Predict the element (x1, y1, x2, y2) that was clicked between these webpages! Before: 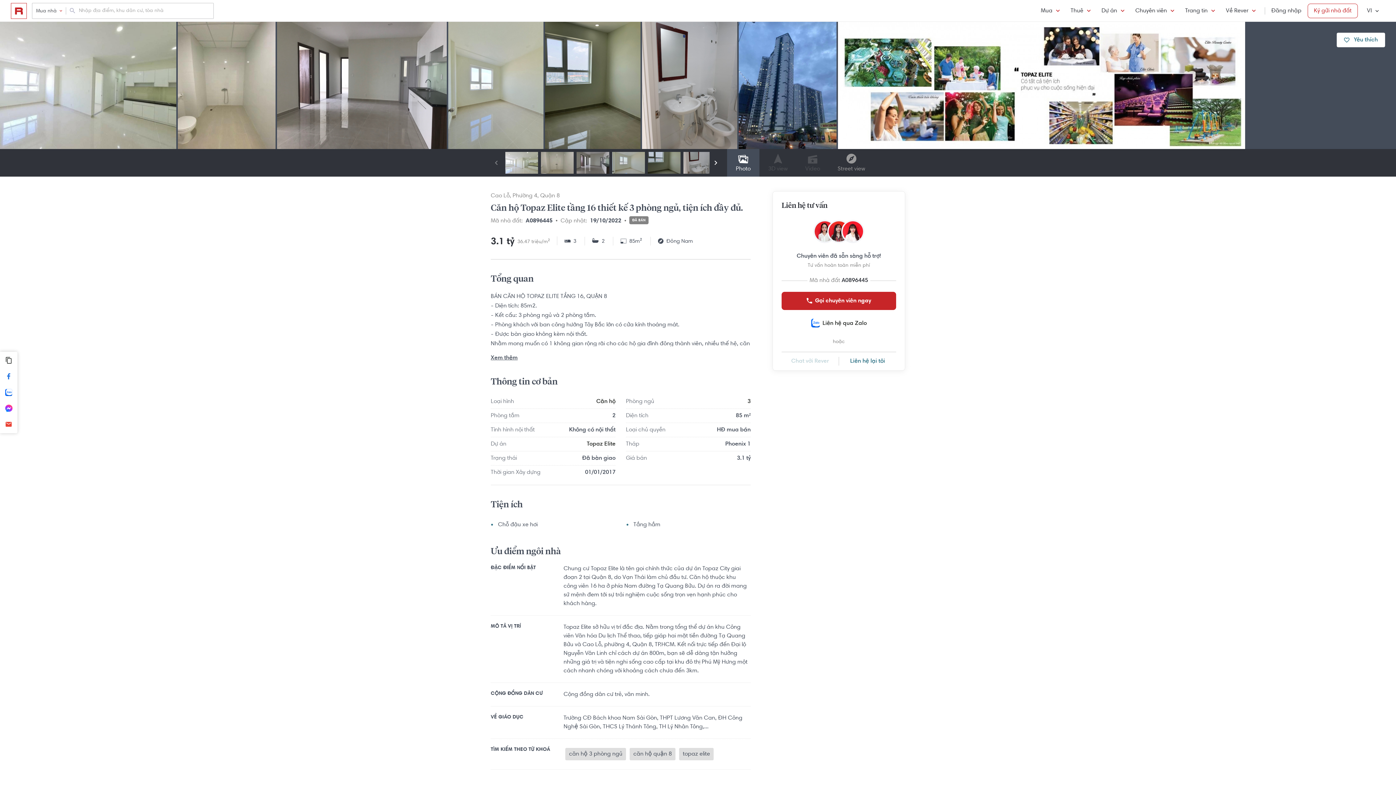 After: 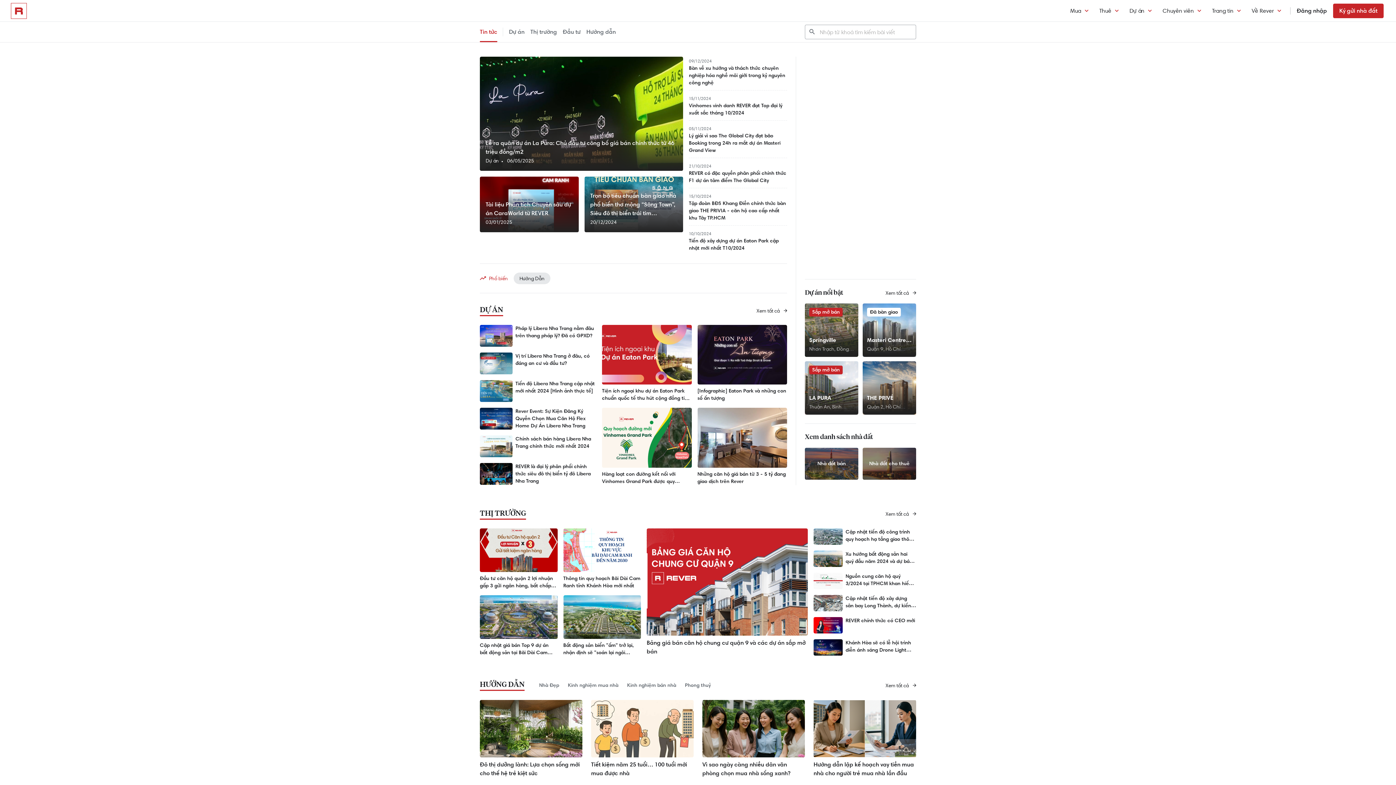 Action: label: Trang tin bbox: (1207, 0, 1248, 21)